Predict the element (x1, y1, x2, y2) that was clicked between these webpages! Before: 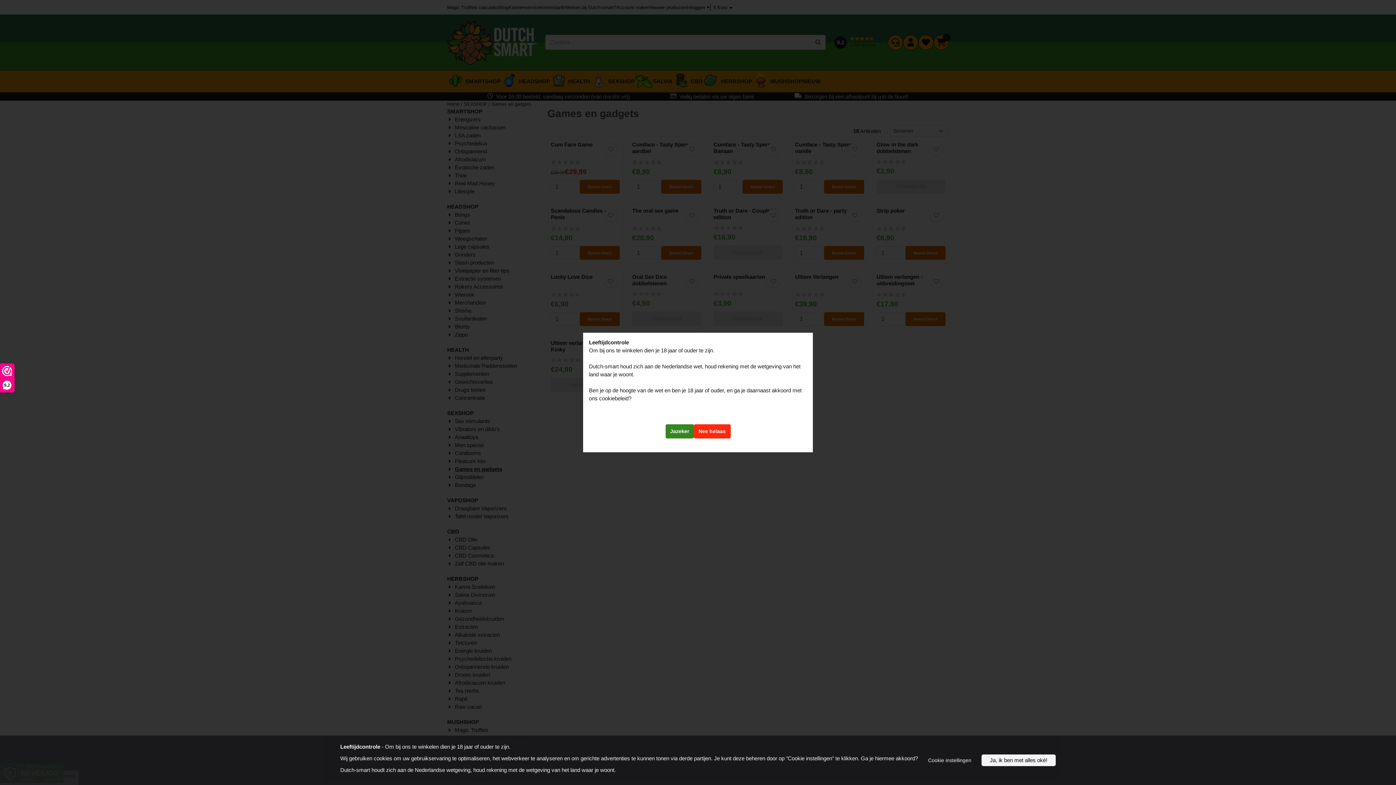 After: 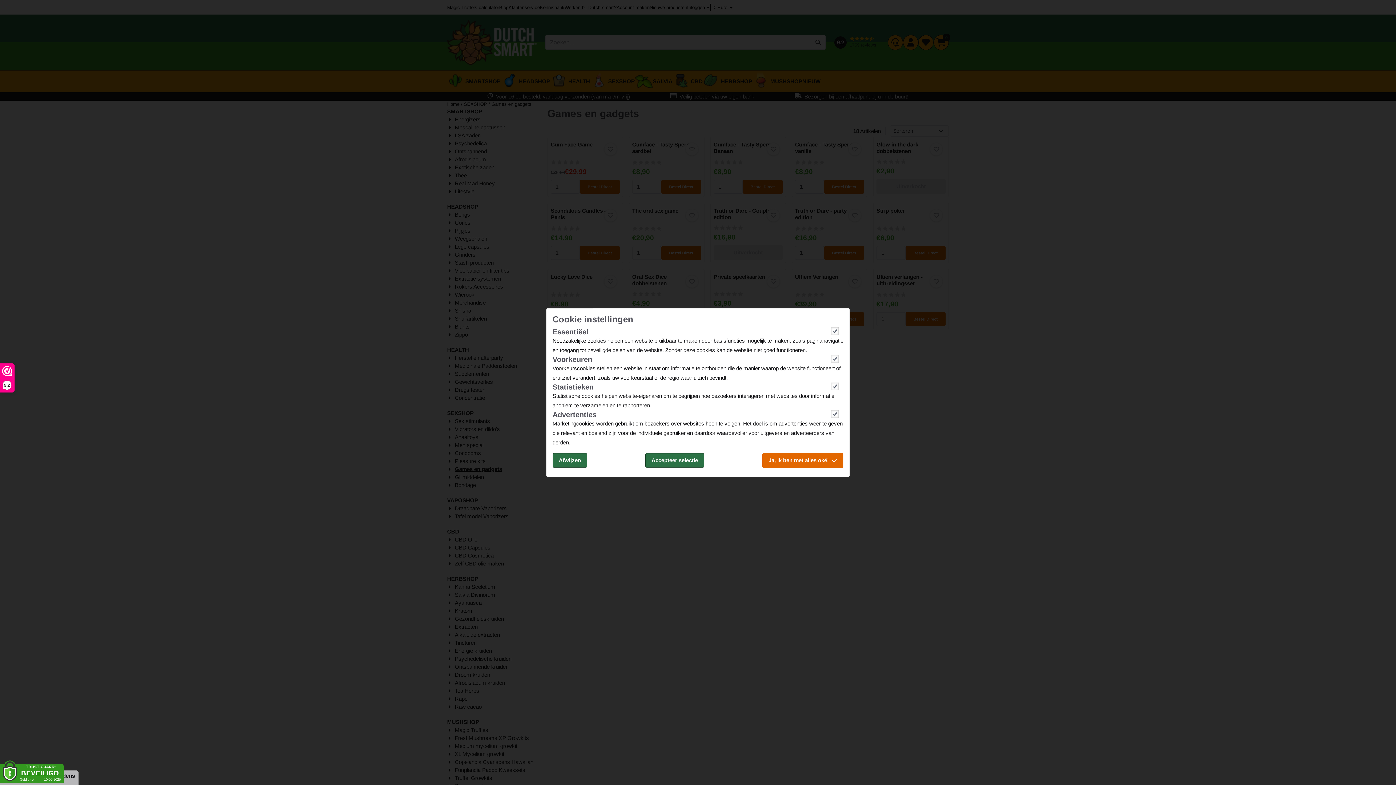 Action: label: Jazeker
Nee helaas bbox: (589, 410, 807, 446)